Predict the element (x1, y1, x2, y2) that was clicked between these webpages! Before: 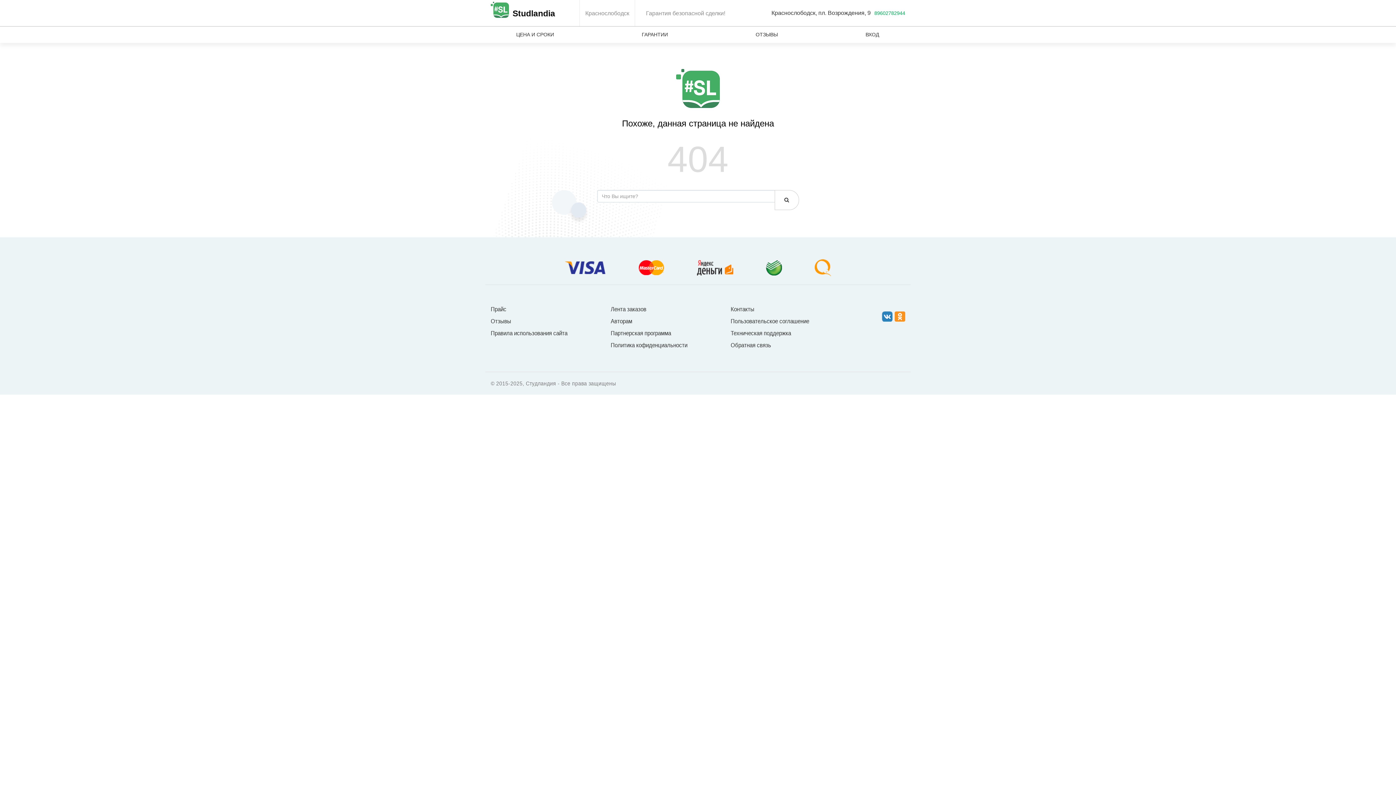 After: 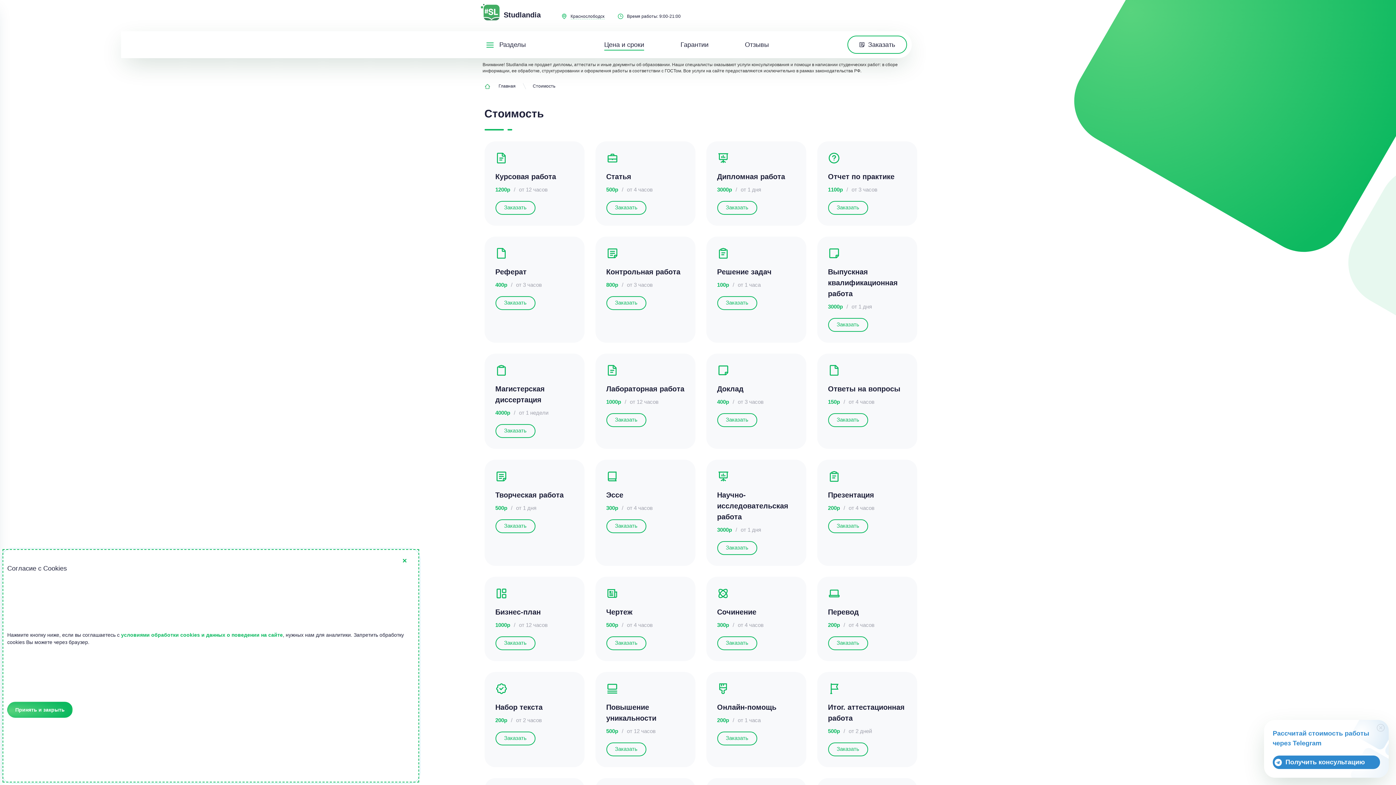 Action: label: Прайс bbox: (490, 304, 506, 313)